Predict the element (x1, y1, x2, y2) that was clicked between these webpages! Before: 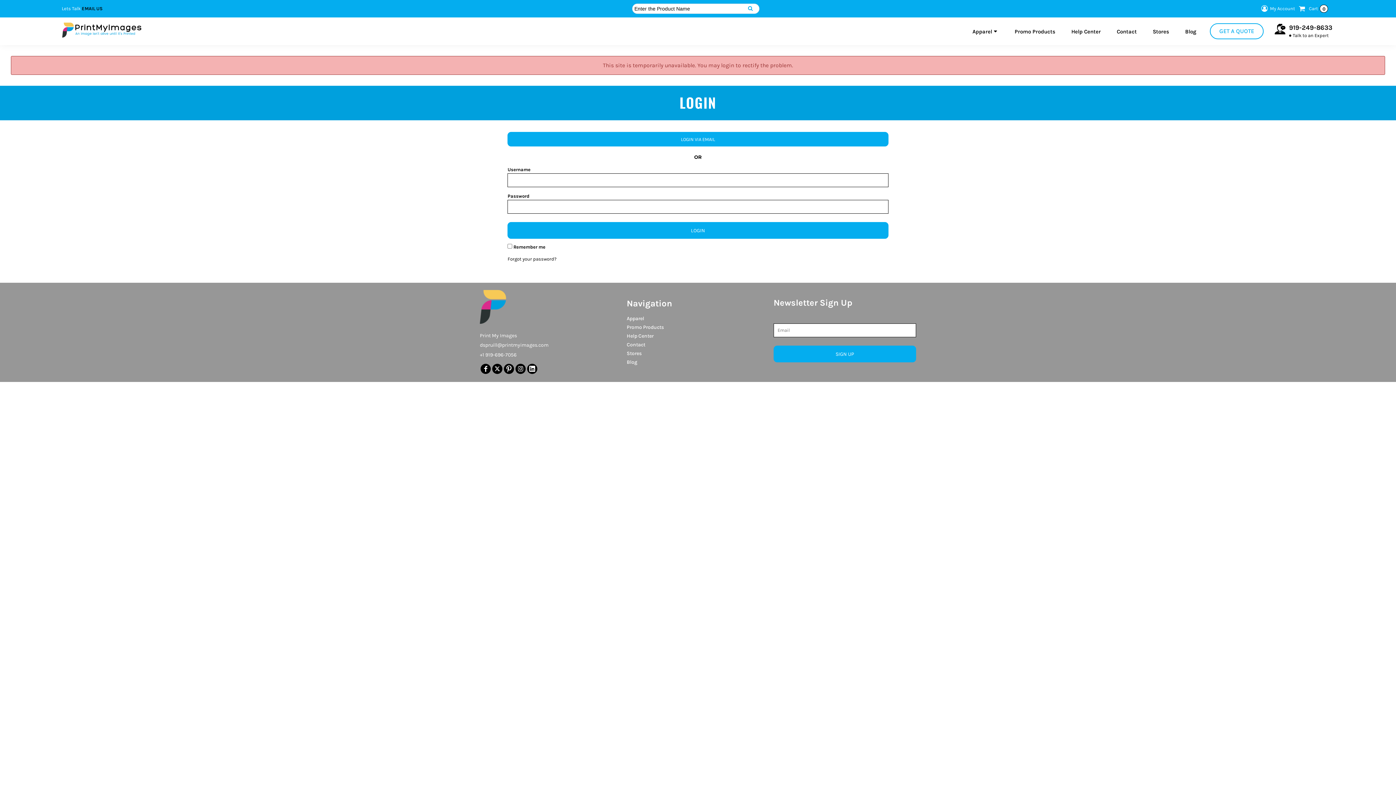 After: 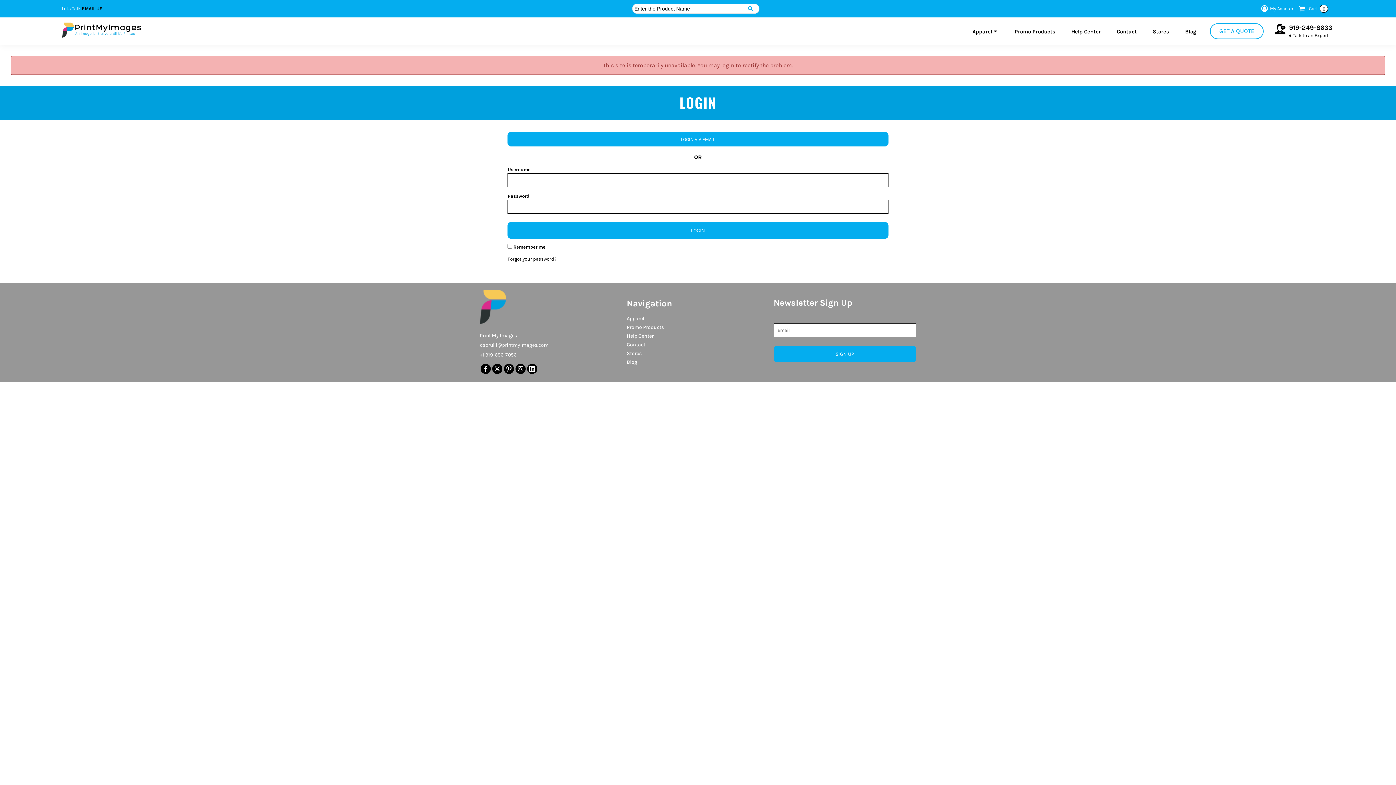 Action: bbox: (492, 364, 502, 374)